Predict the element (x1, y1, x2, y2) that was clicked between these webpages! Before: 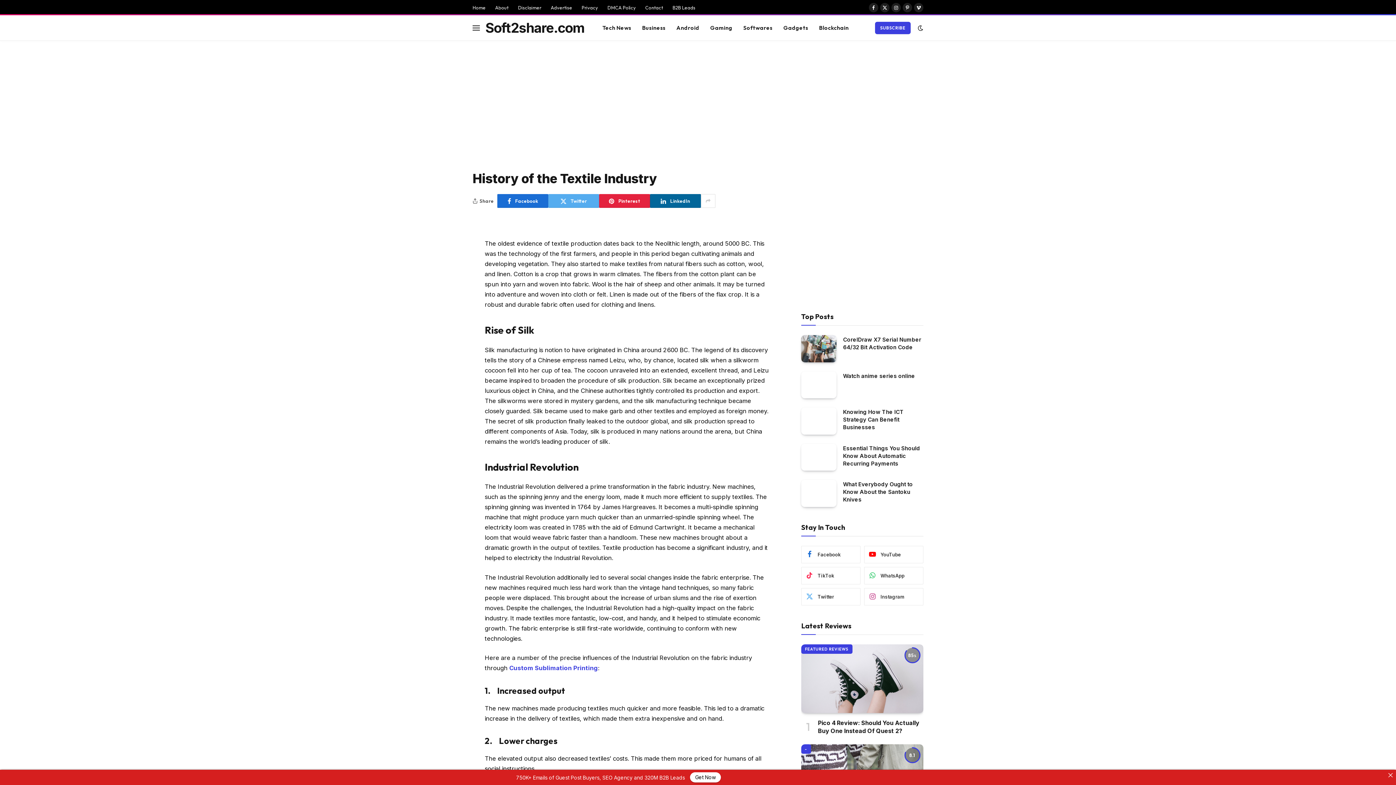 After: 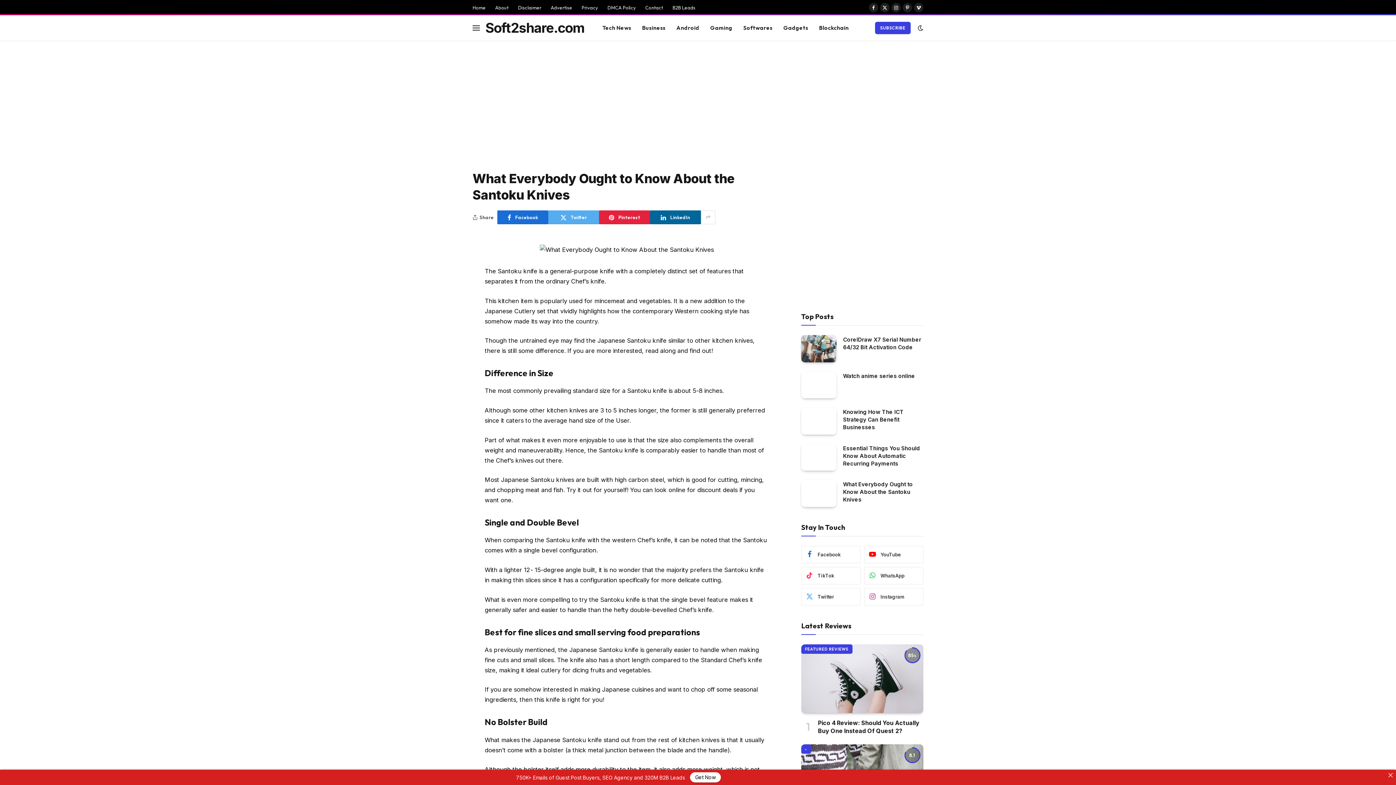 Action: bbox: (843, 480, 923, 503) label: What Everybody Ought to Know About the Santoku Knives